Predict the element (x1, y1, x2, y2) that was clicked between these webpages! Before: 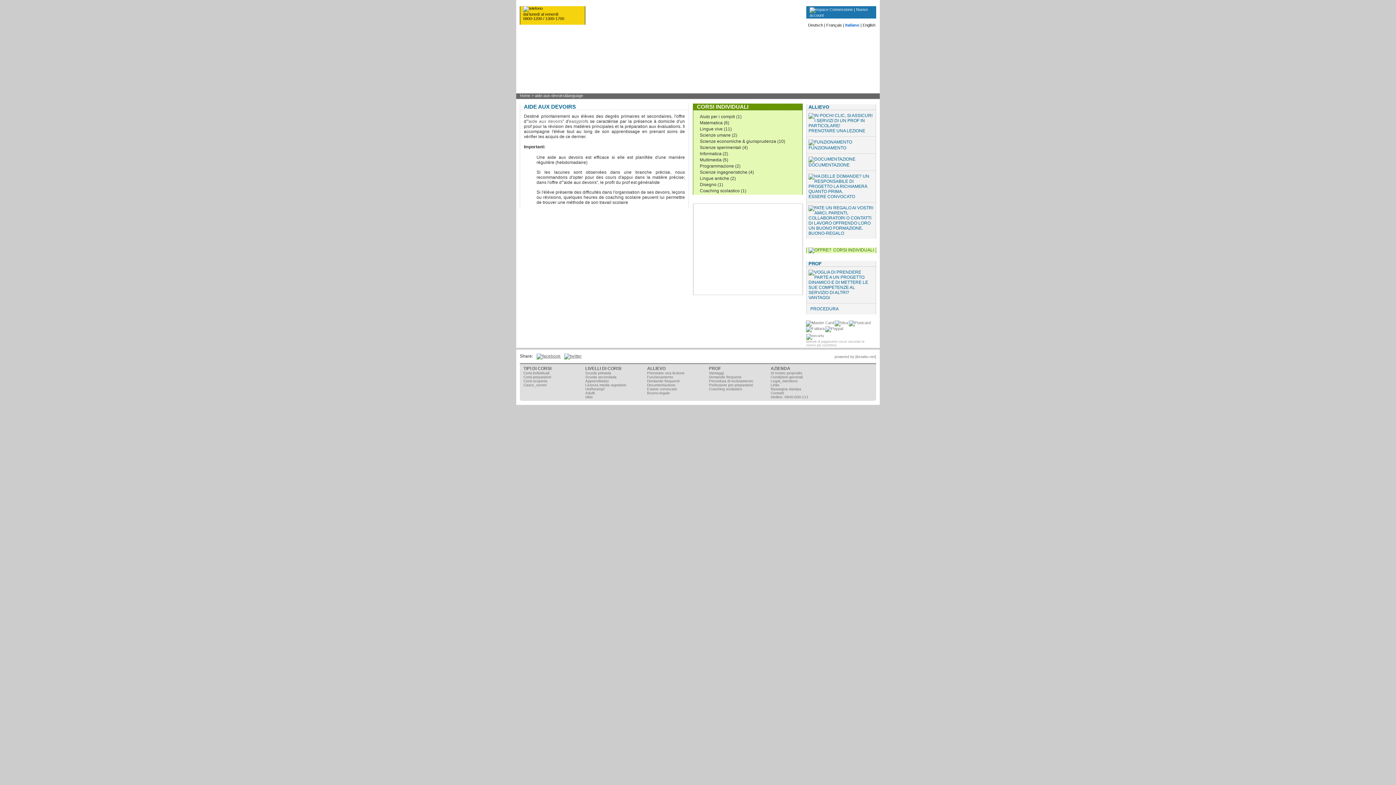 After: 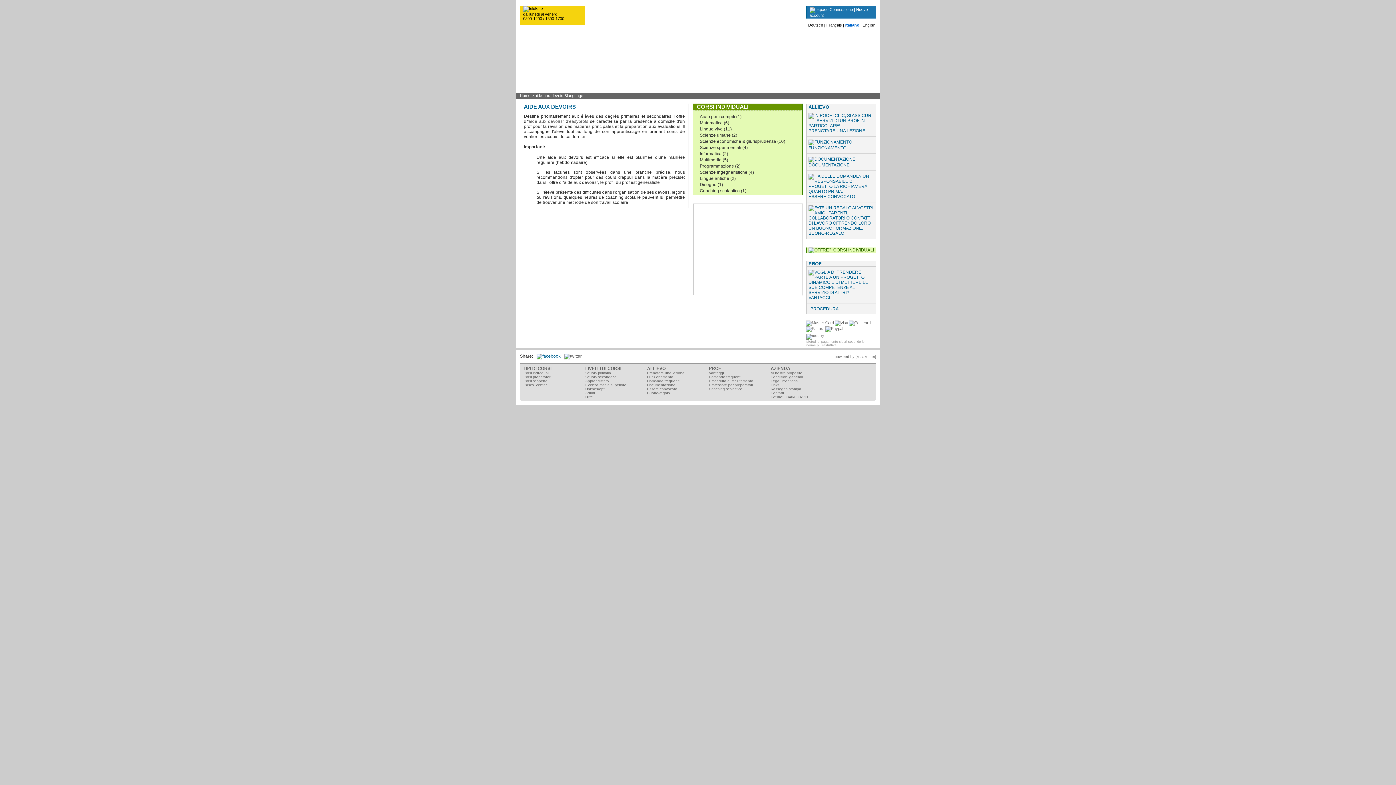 Action: bbox: (533, 353, 560, 358)